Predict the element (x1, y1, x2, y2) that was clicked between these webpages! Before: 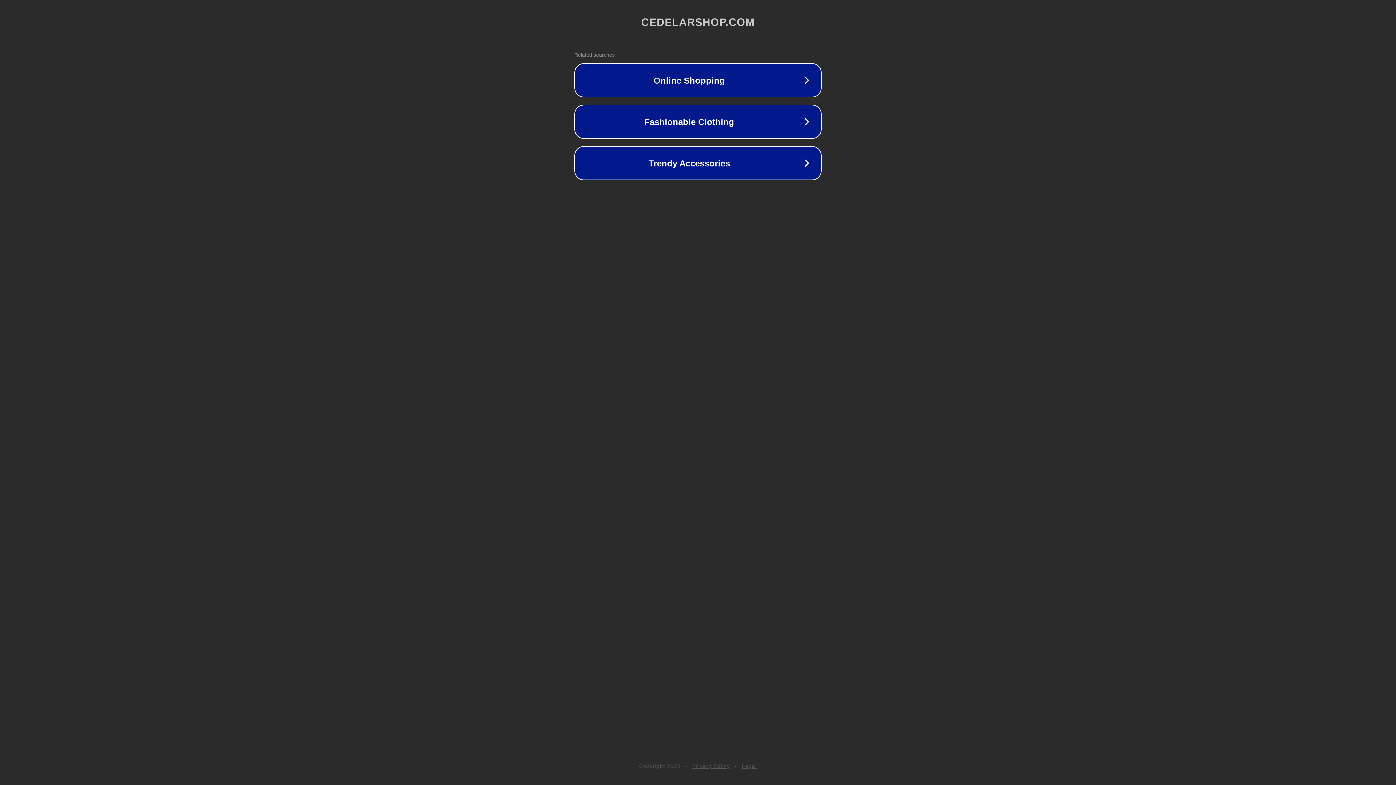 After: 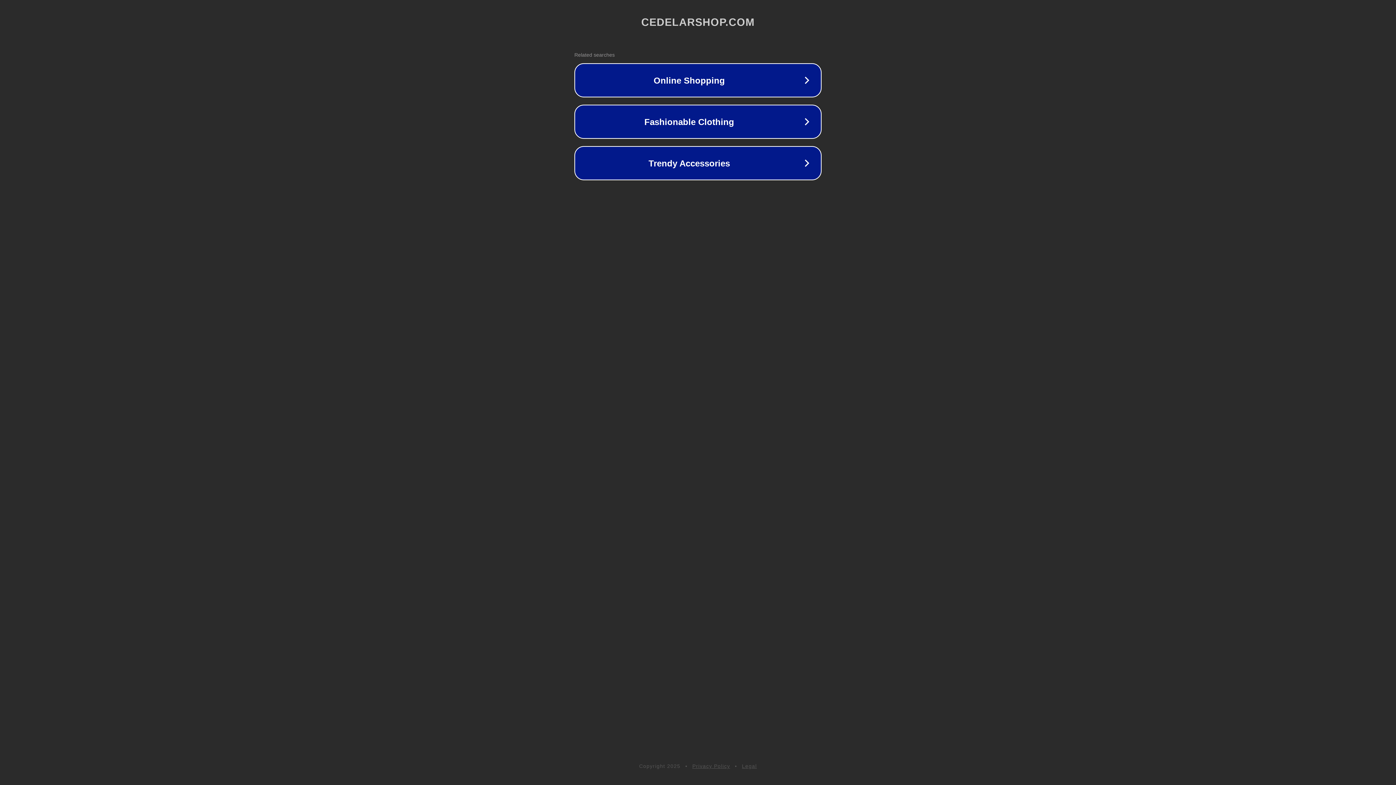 Action: label: Legal bbox: (742, 763, 757, 769)